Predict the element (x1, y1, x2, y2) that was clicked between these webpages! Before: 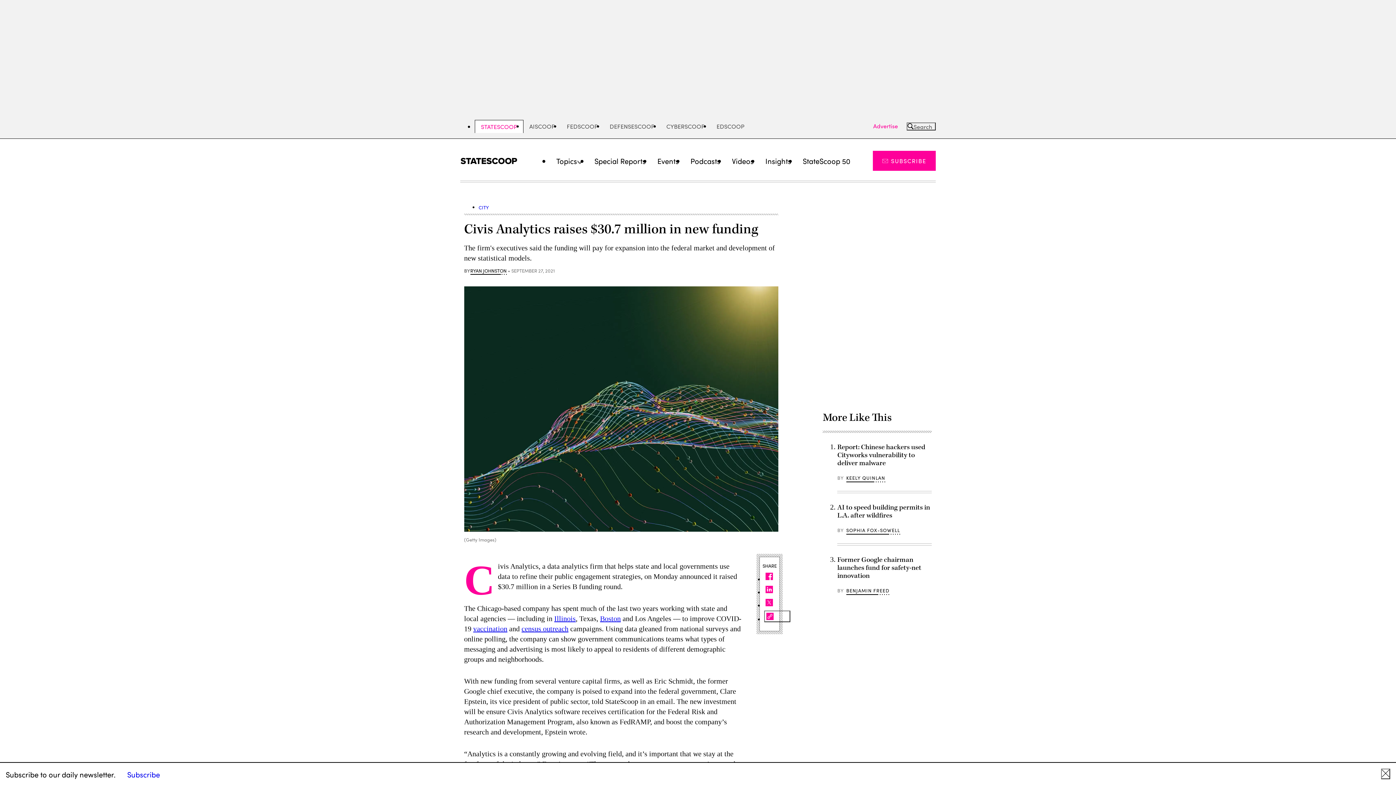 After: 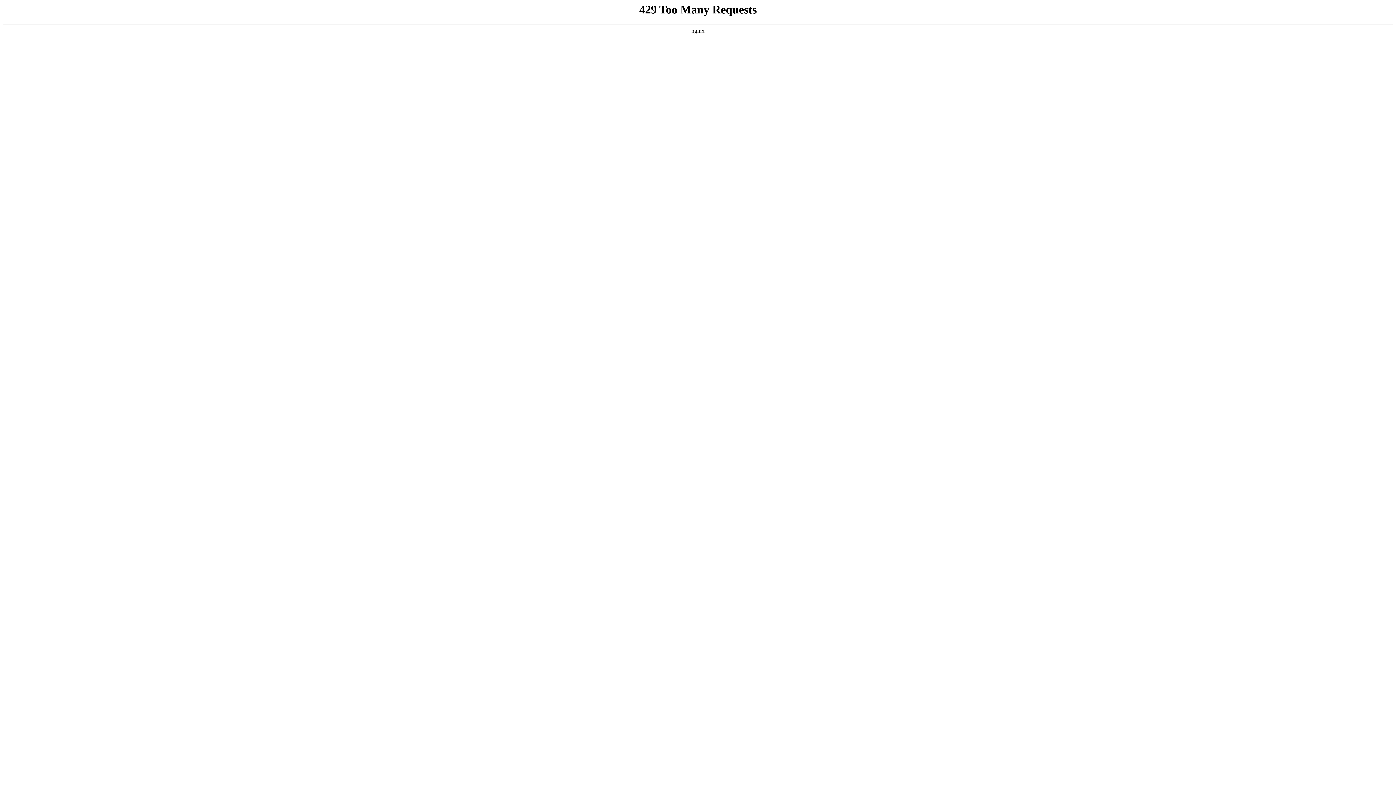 Action: bbox: (710, 120, 750, 132) label: EDSCOOP